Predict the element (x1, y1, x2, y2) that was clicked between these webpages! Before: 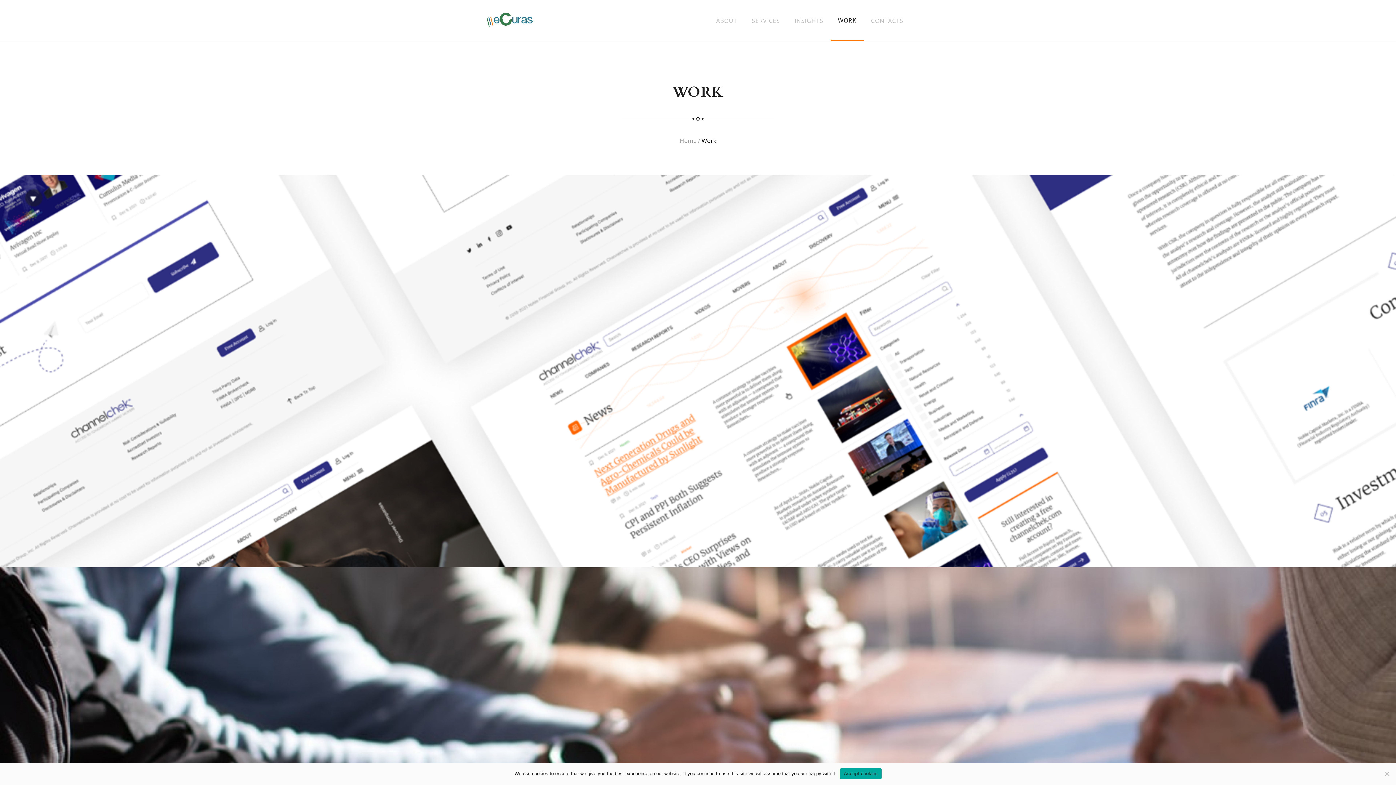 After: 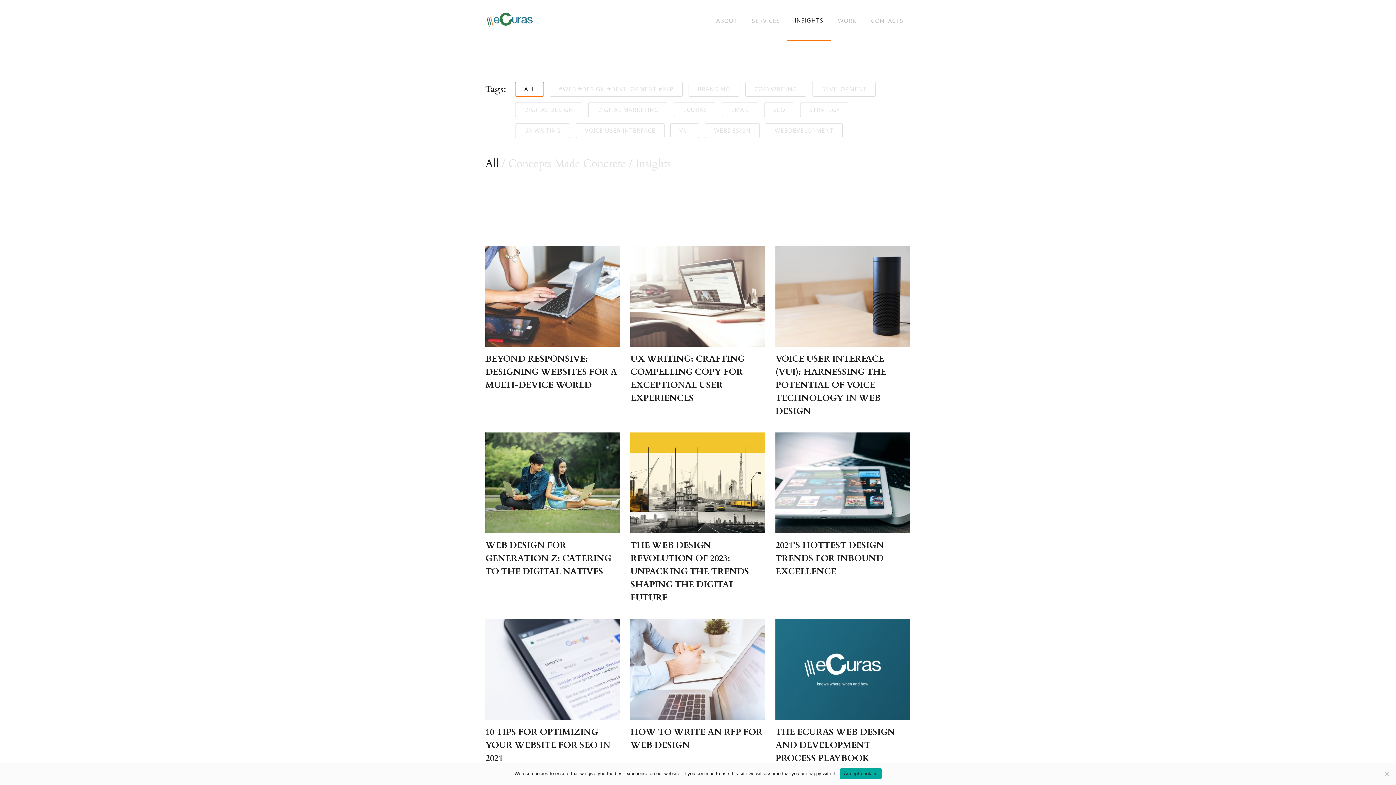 Action: label: INSIGHTS bbox: (794, 17, 823, 24)